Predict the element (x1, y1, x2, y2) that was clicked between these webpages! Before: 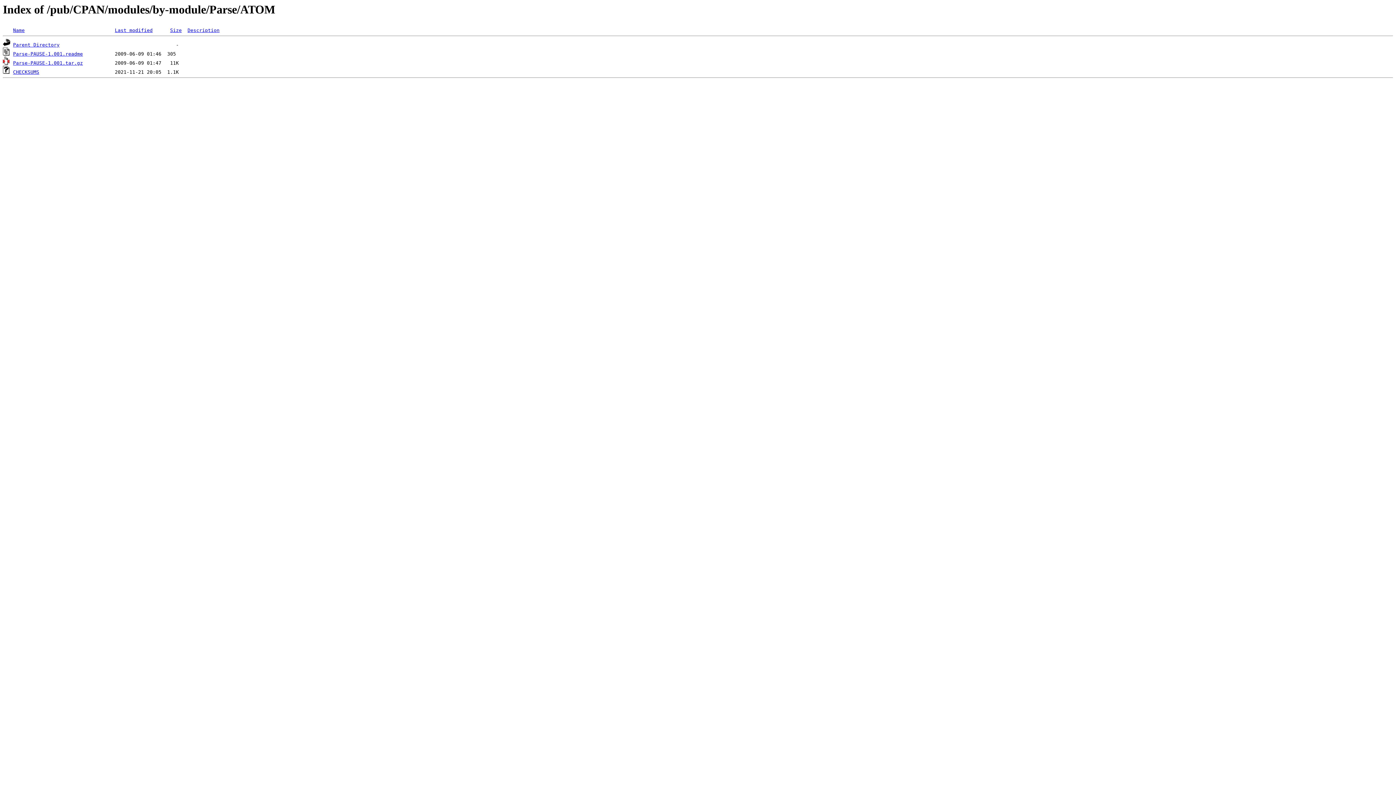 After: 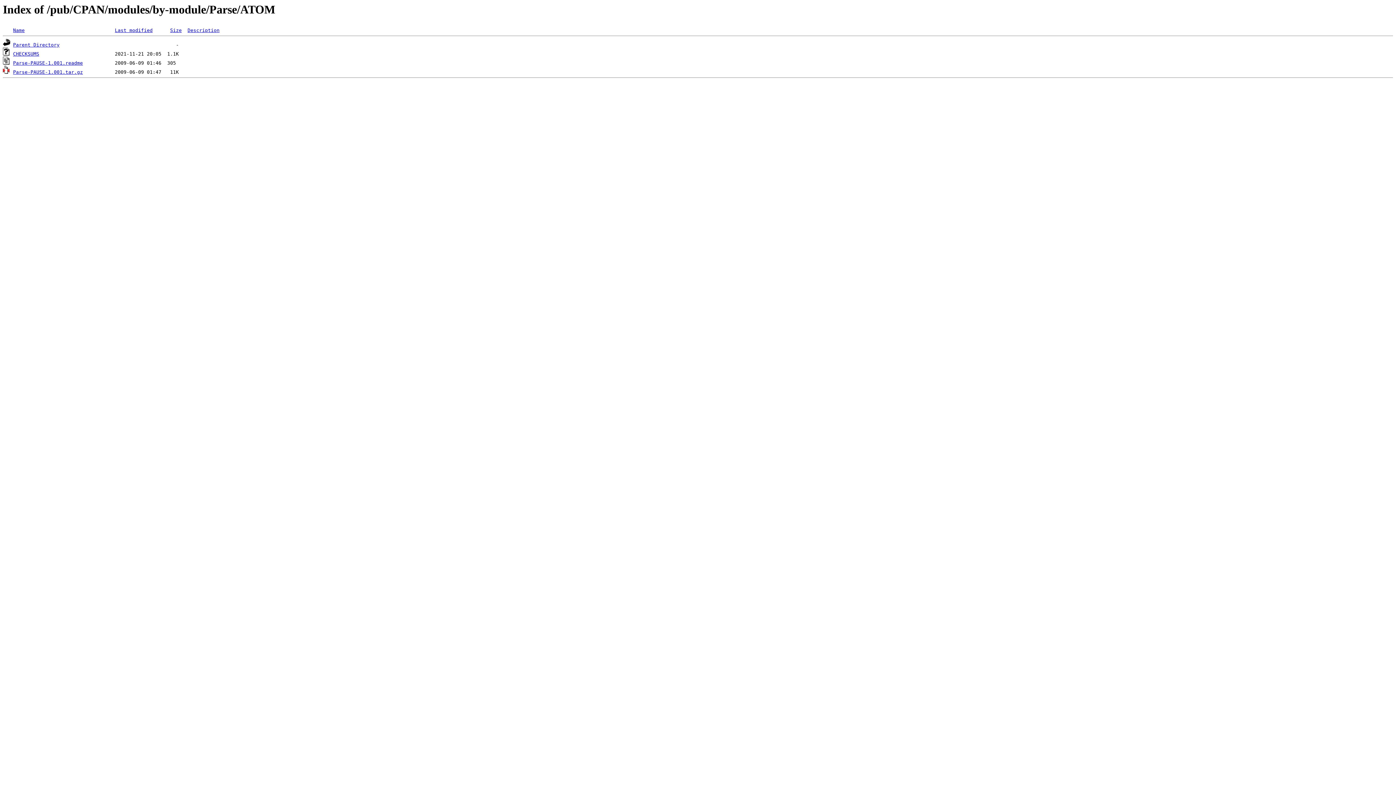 Action: bbox: (13, 27, 24, 33) label: Name